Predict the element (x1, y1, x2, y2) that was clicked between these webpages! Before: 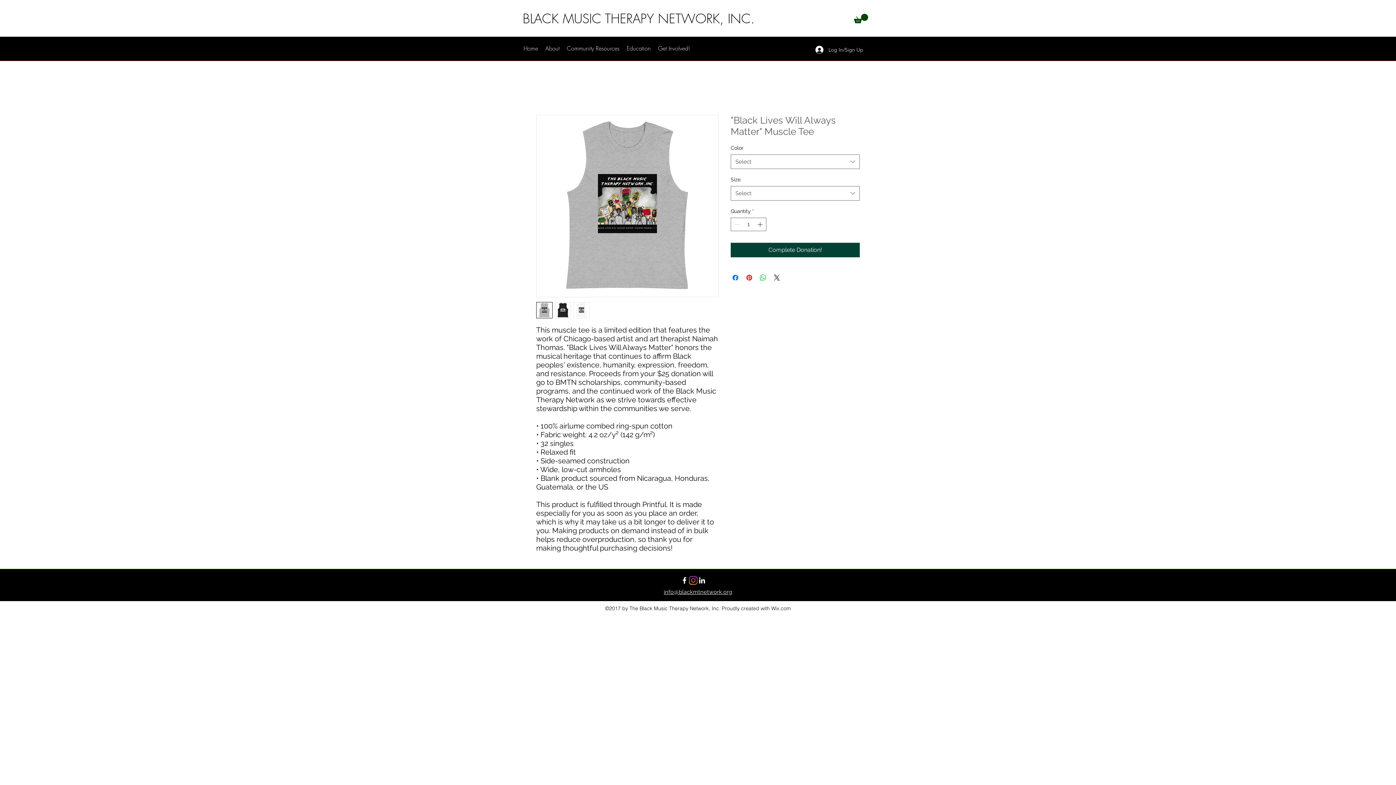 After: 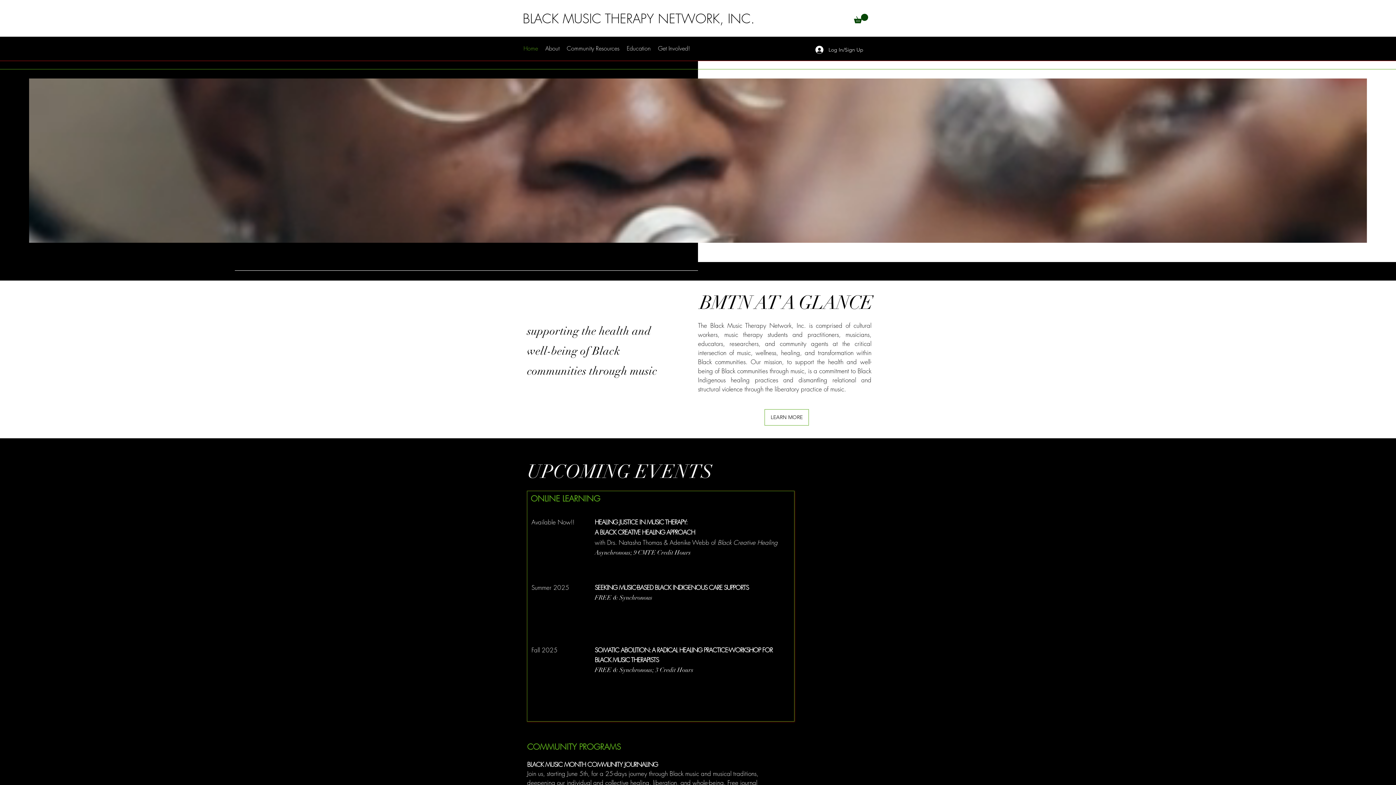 Action: bbox: (522, 10, 754, 27) label: BLACK MUSIC THERAPY NETWORK, INC.